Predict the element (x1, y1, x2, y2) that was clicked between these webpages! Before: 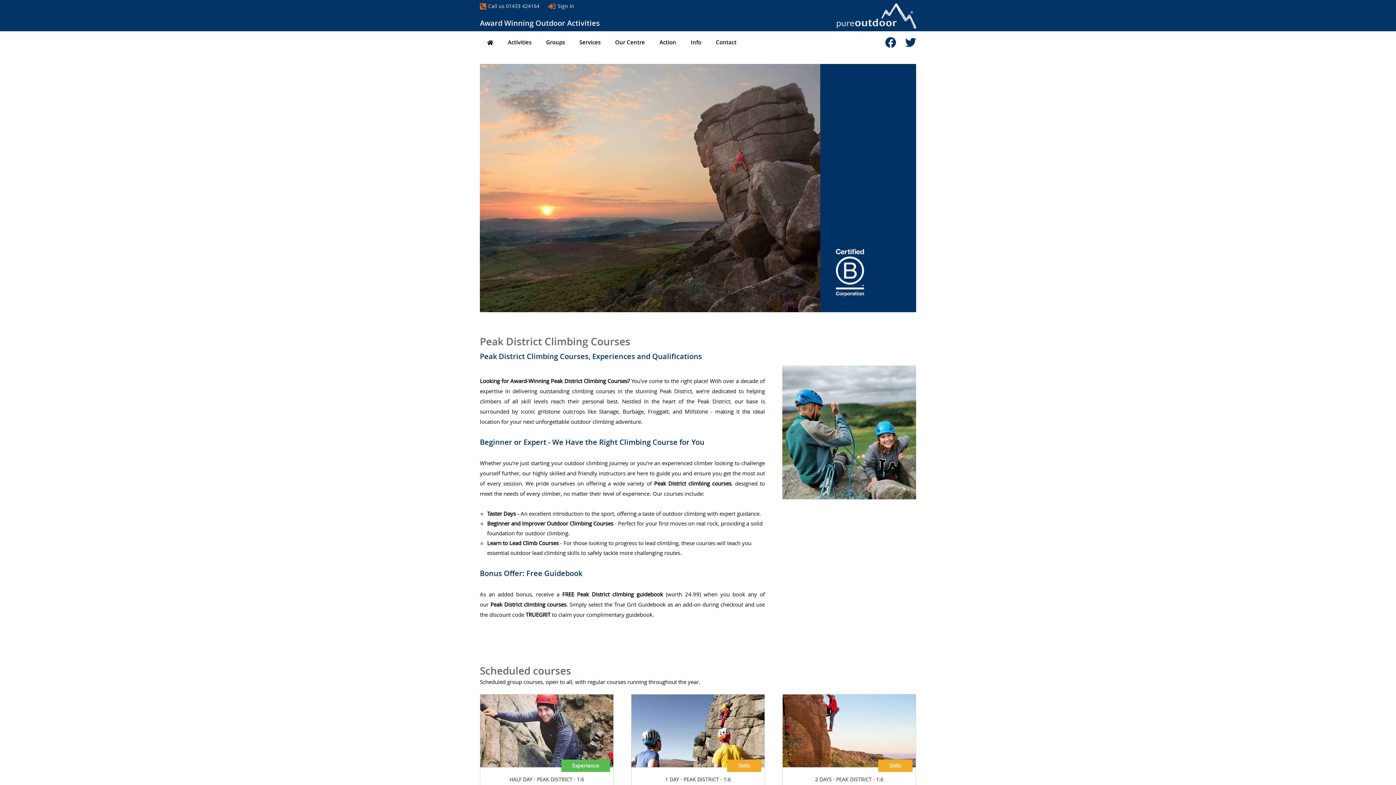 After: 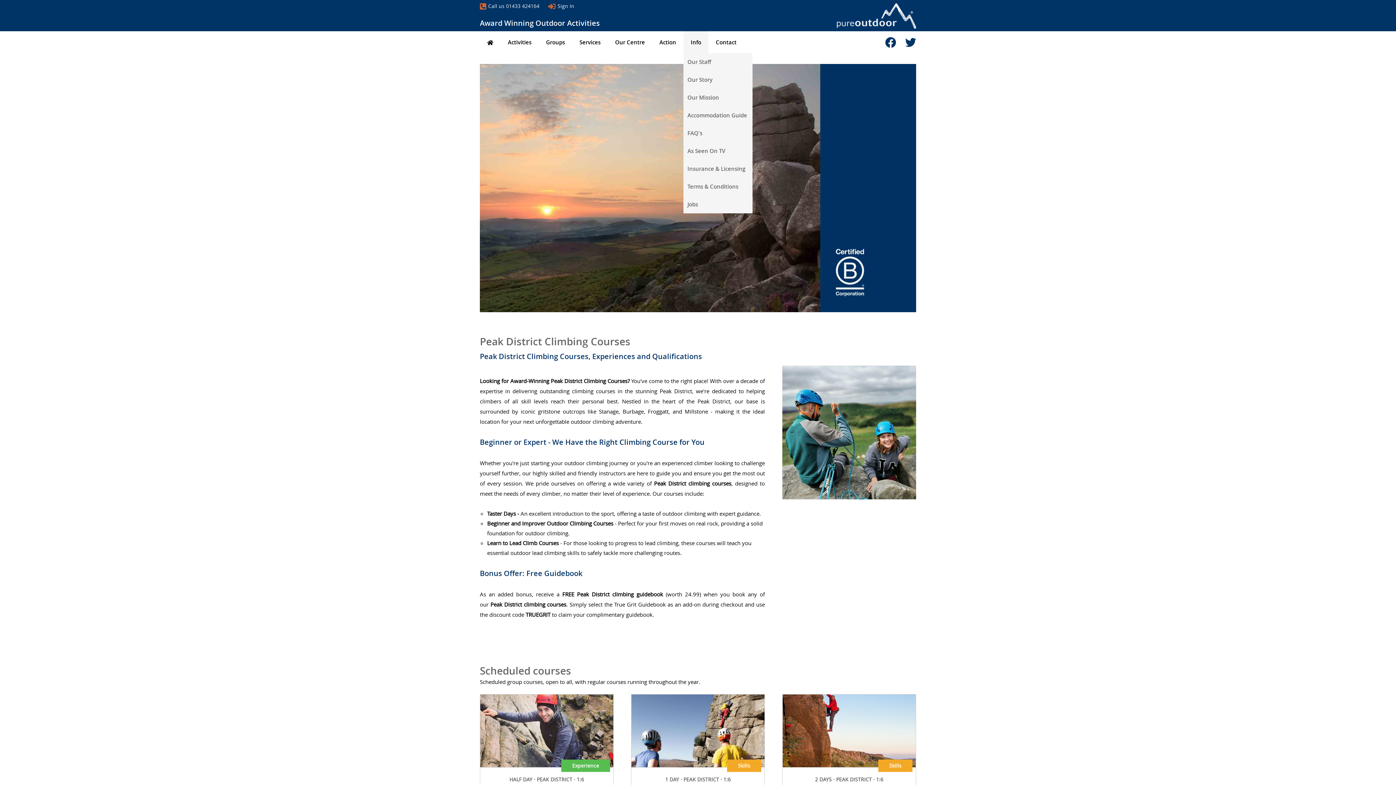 Action: bbox: (683, 31, 708, 53) label: Info